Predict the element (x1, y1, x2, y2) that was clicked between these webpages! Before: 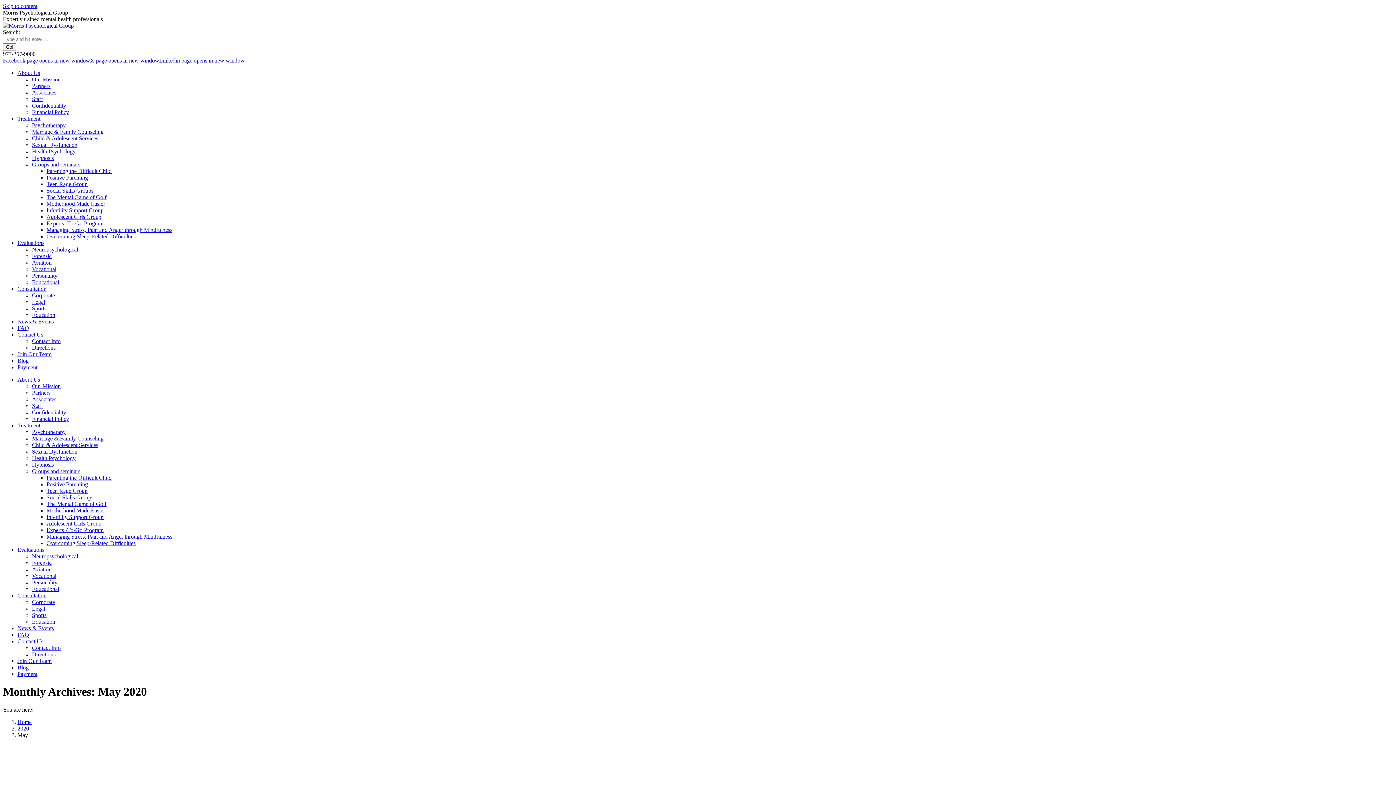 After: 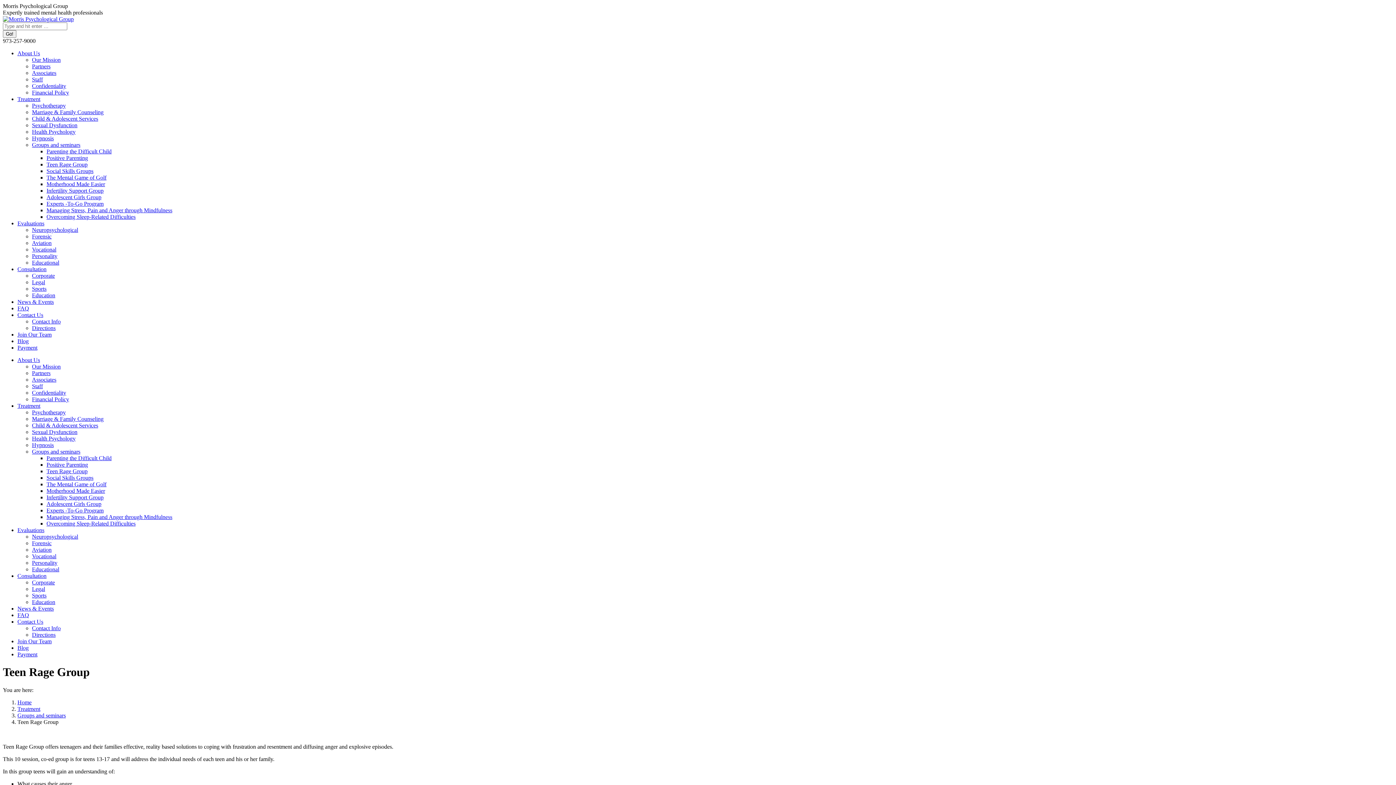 Action: label: Teen Rage Group bbox: (46, 488, 87, 494)